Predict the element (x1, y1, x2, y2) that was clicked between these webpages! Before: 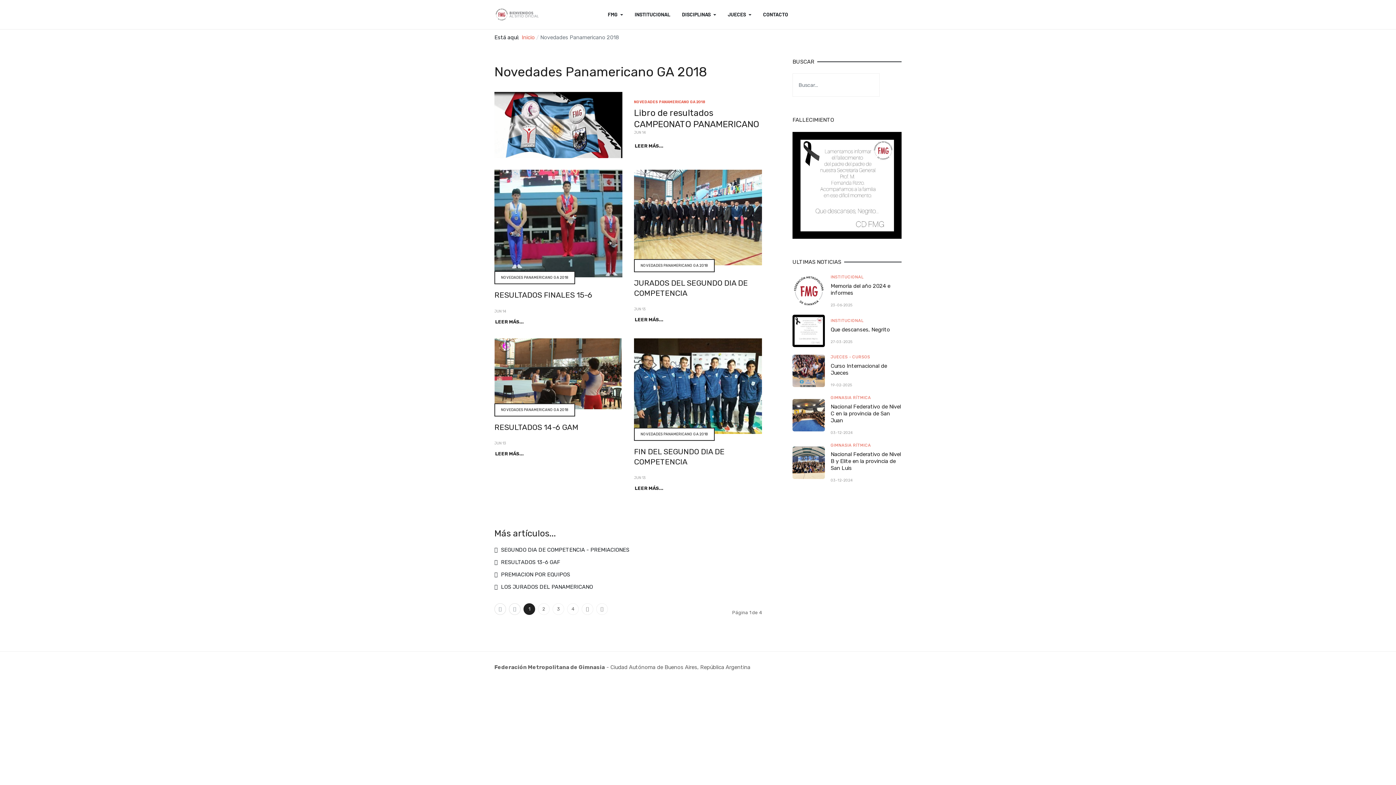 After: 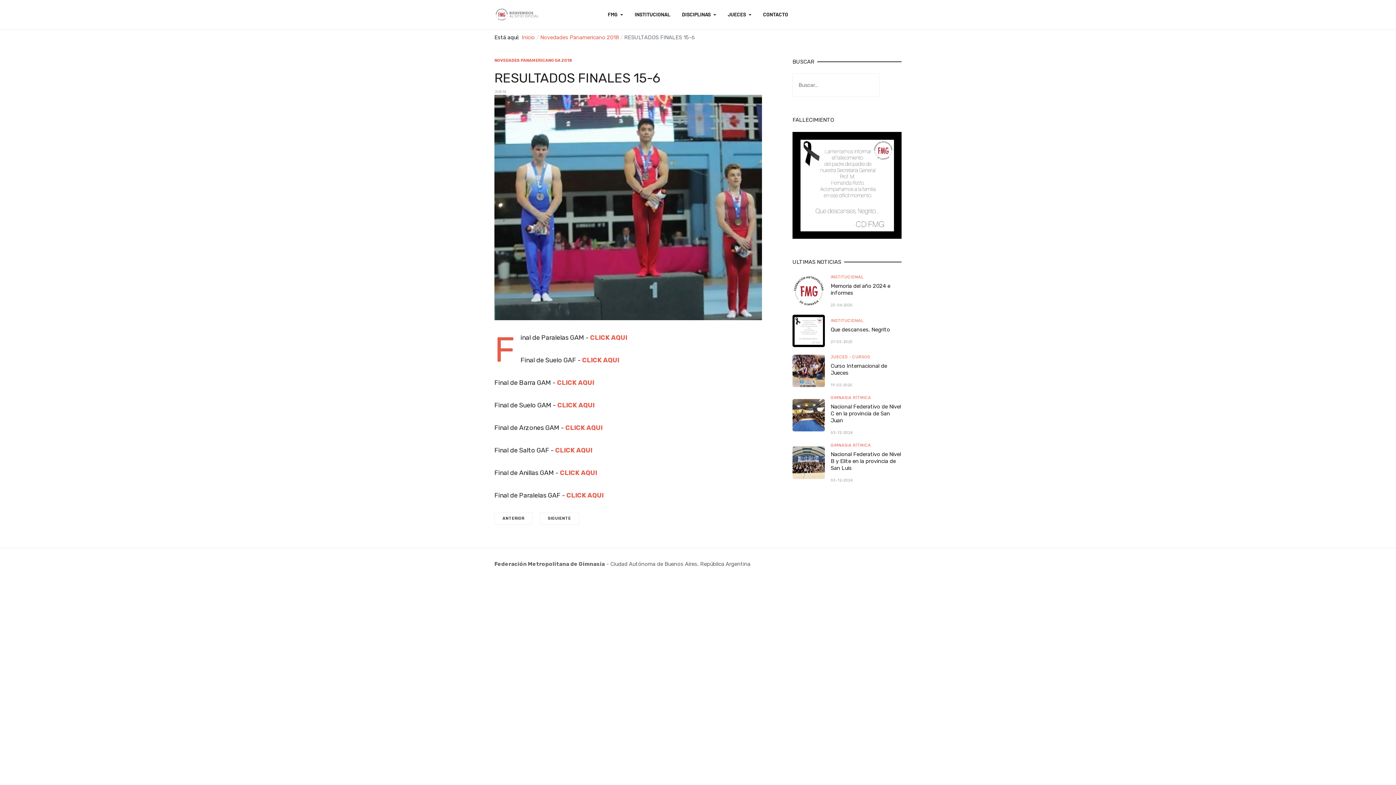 Action: bbox: (494, 290, 592, 299) label: RESULTADOS FINALES 15-6